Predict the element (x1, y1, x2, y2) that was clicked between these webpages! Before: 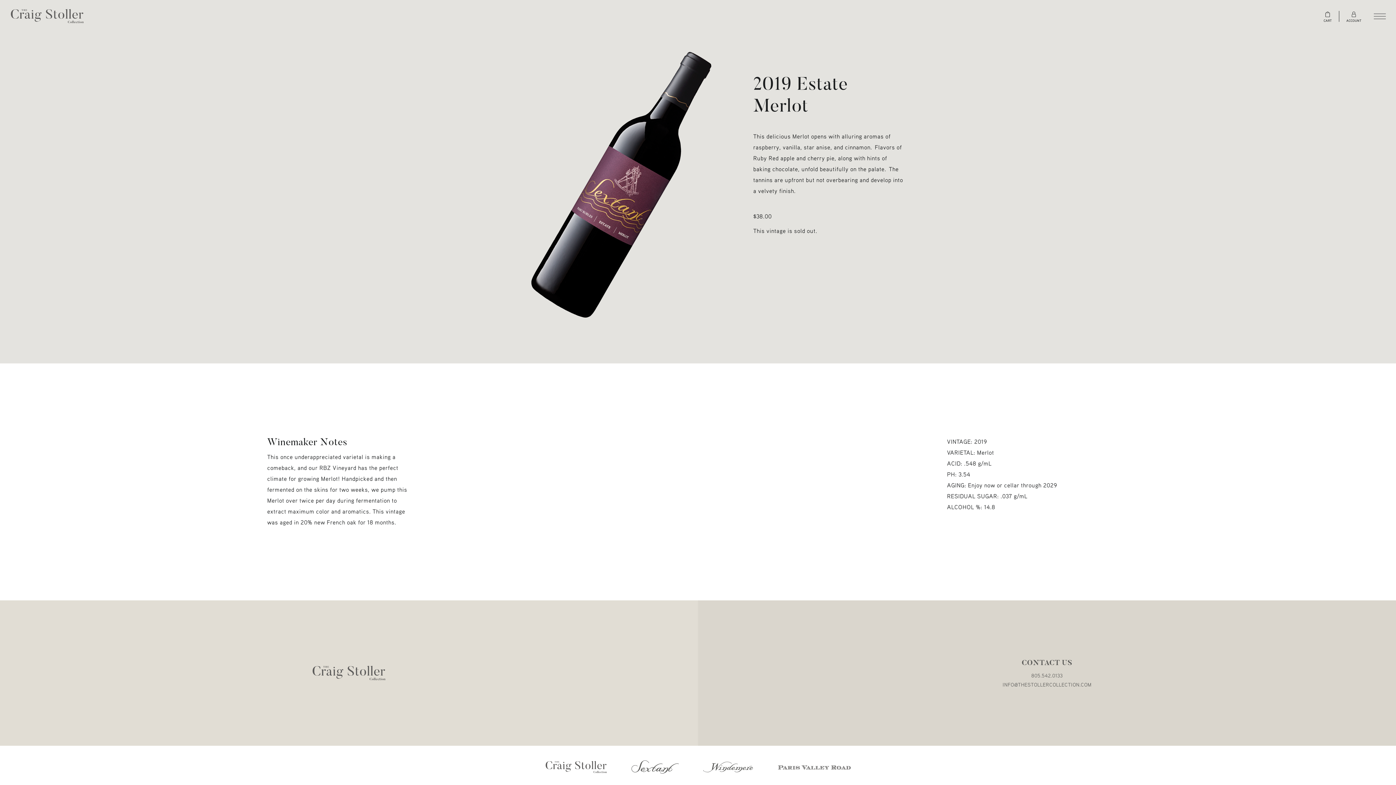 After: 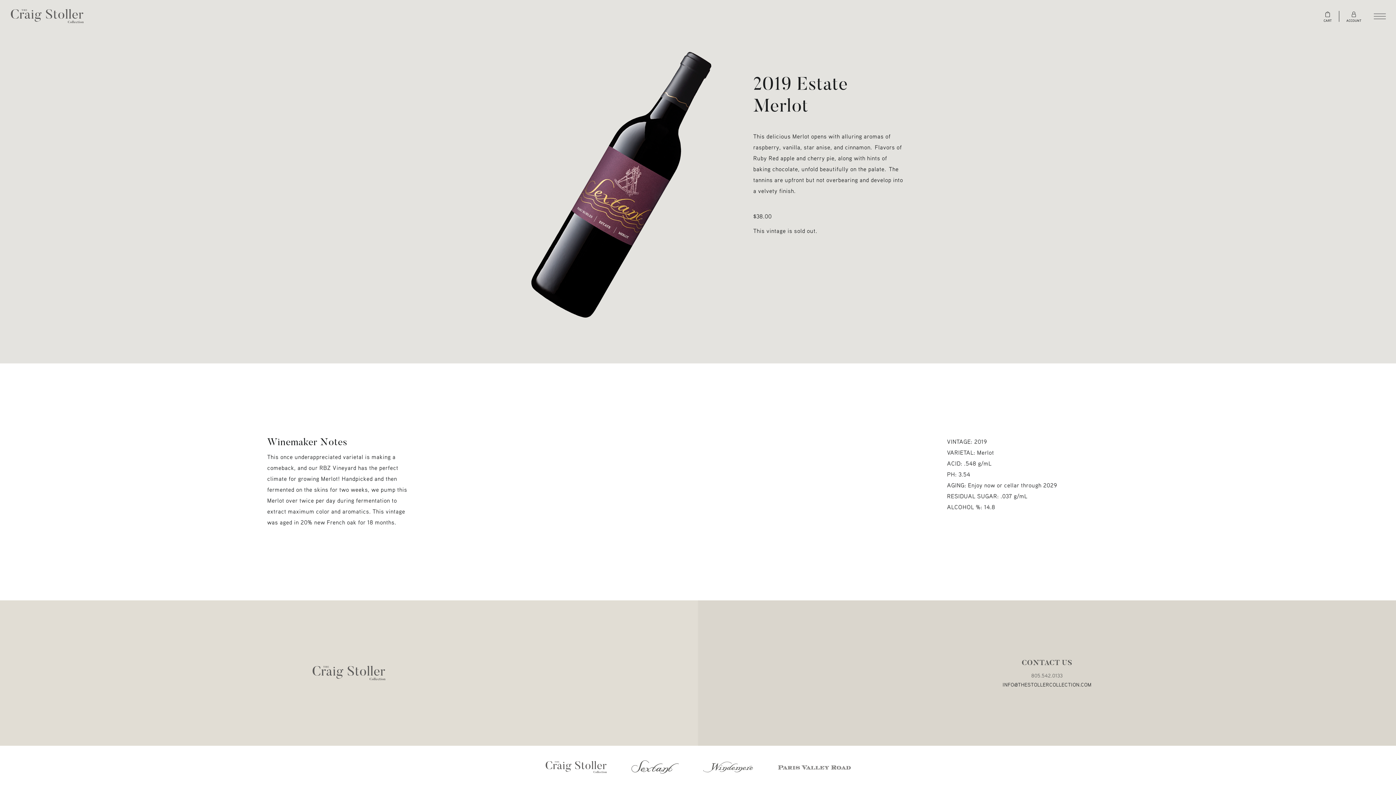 Action: bbox: (1002, 681, 1091, 687) label: INFO@THESTOLLERCOLLECTION.COM